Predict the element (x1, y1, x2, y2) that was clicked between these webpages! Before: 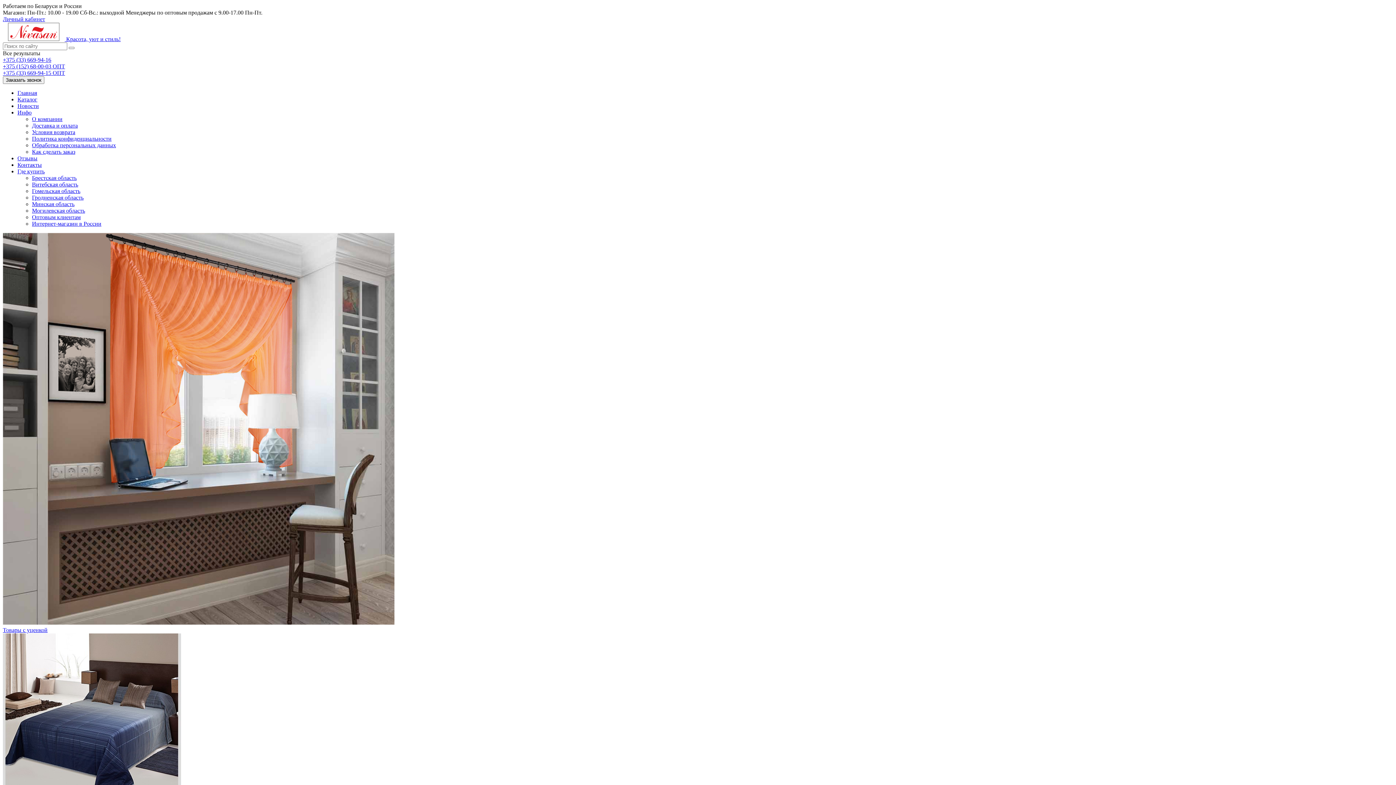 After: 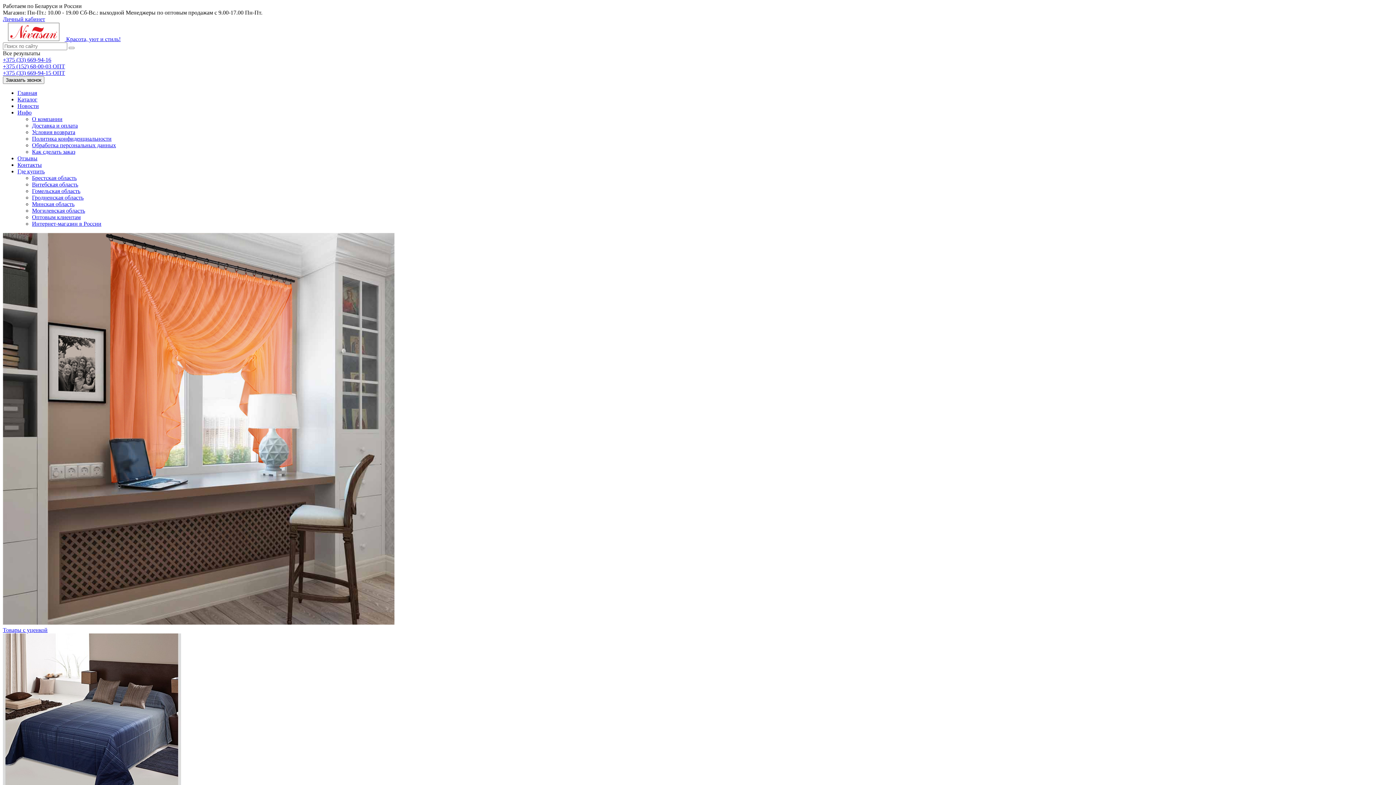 Action: label: Интернет-магазин в России bbox: (32, 220, 101, 226)